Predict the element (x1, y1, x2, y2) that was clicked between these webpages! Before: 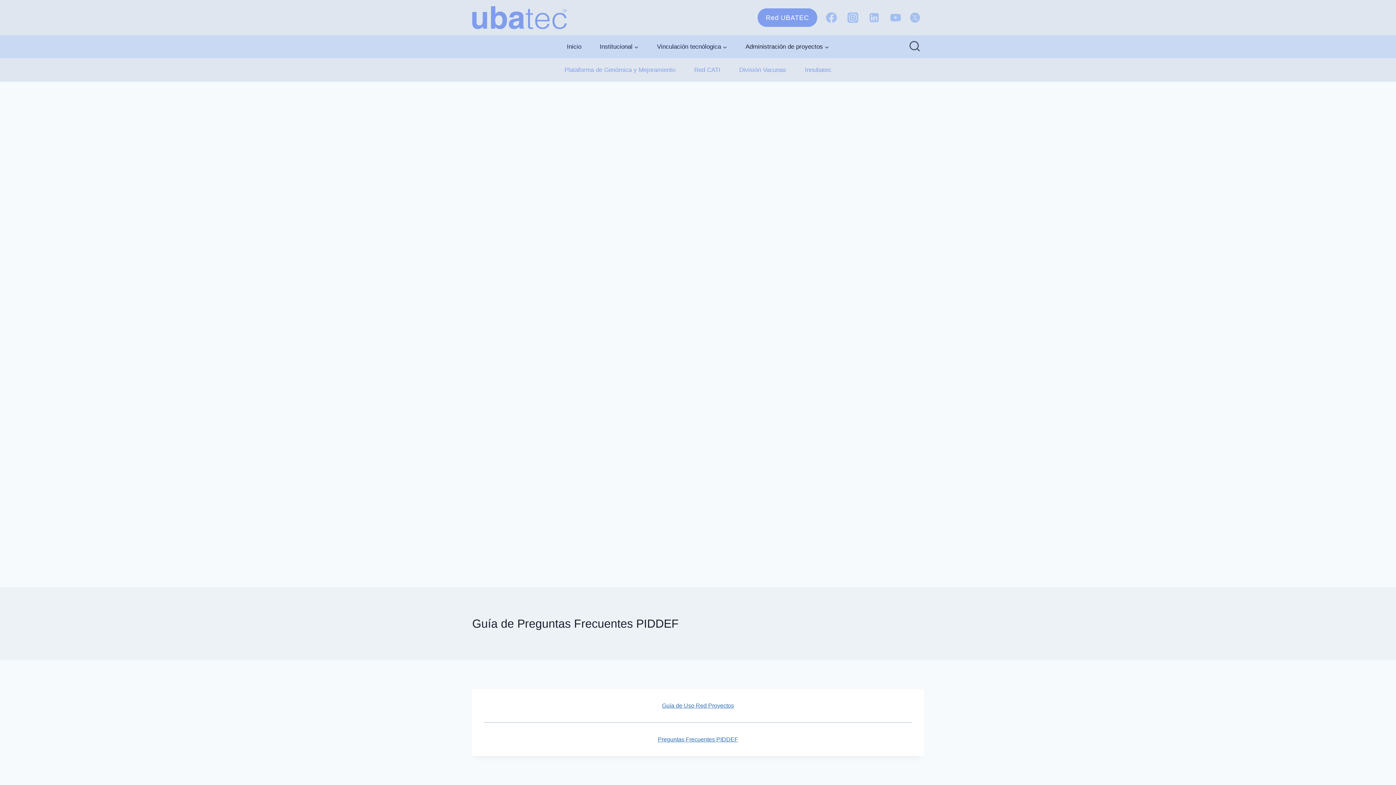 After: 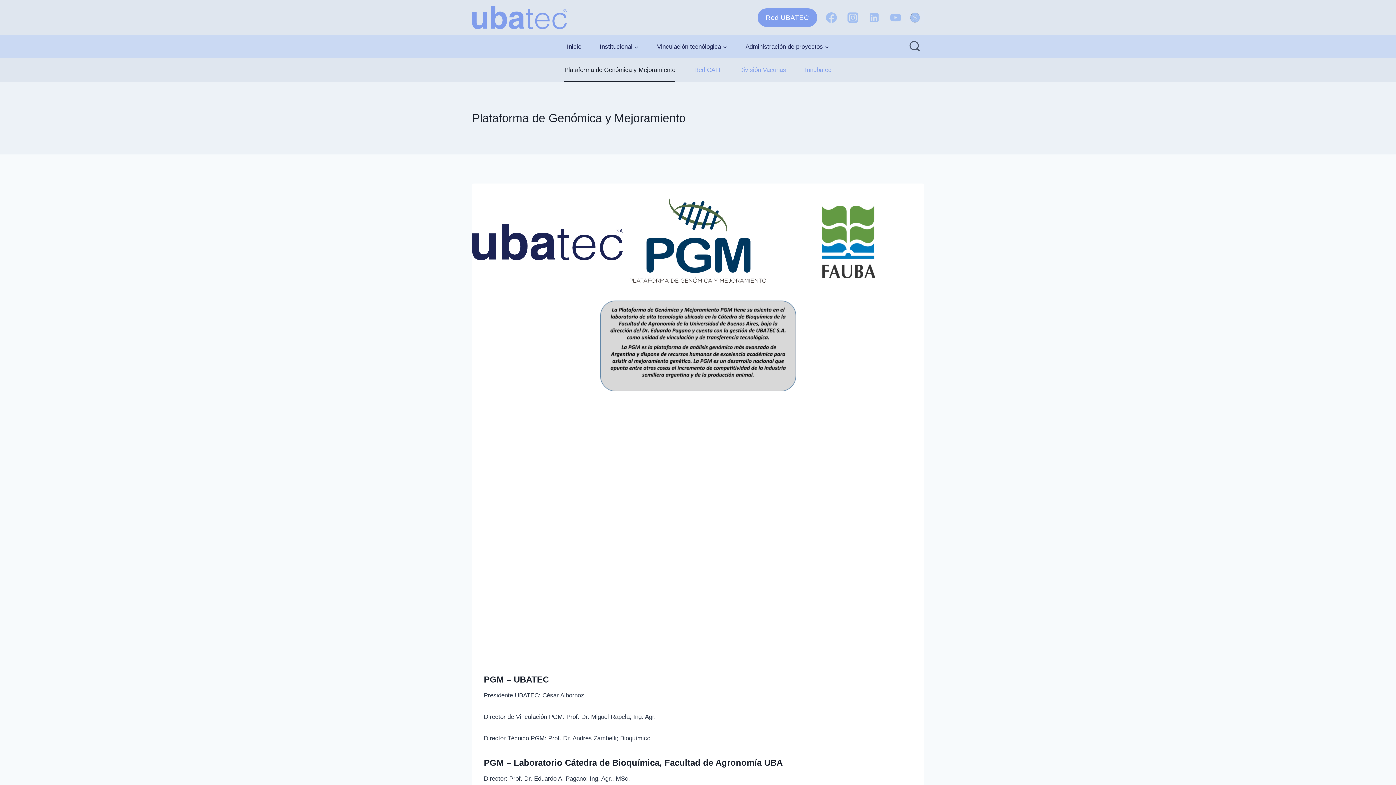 Action: bbox: (555, 58, 684, 81) label: Plataforma de Genómica y Mejoramiento